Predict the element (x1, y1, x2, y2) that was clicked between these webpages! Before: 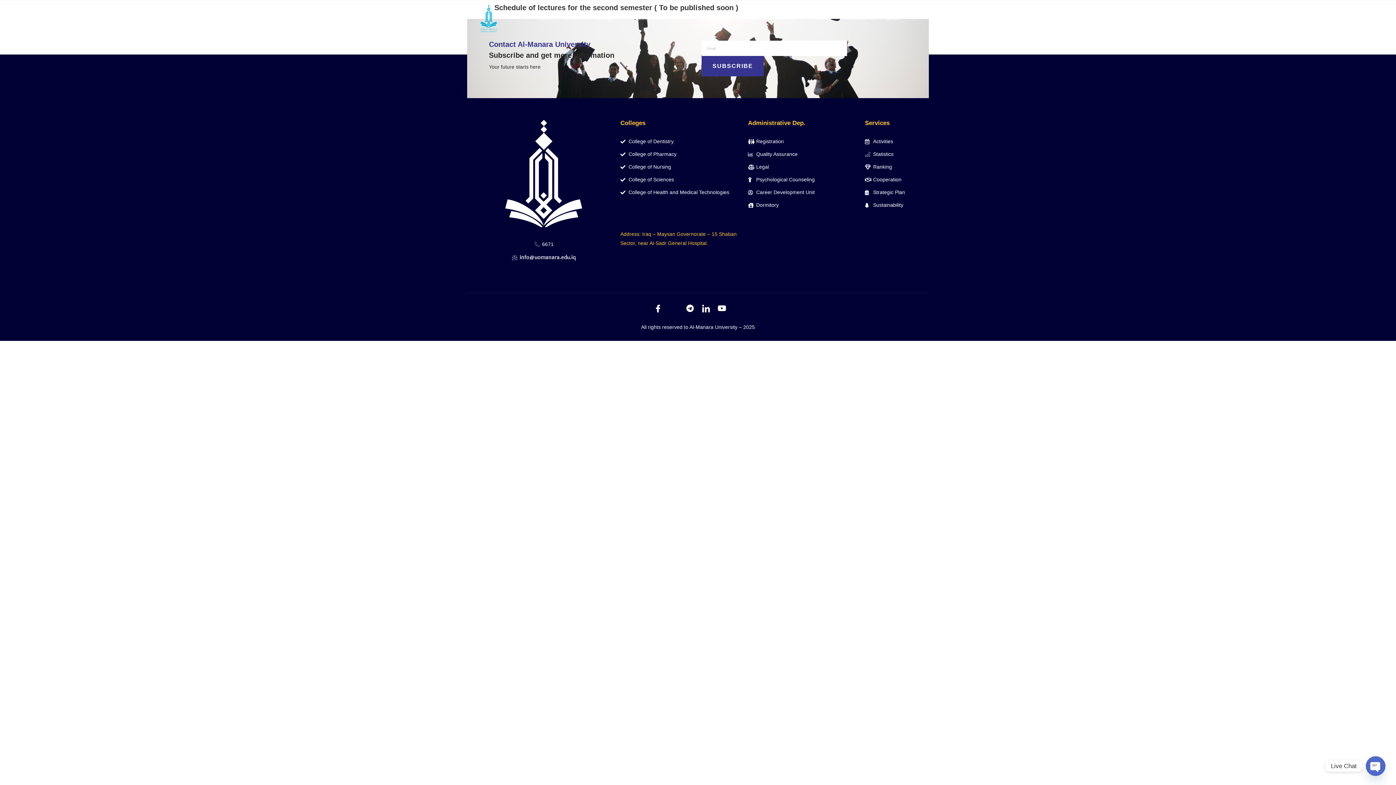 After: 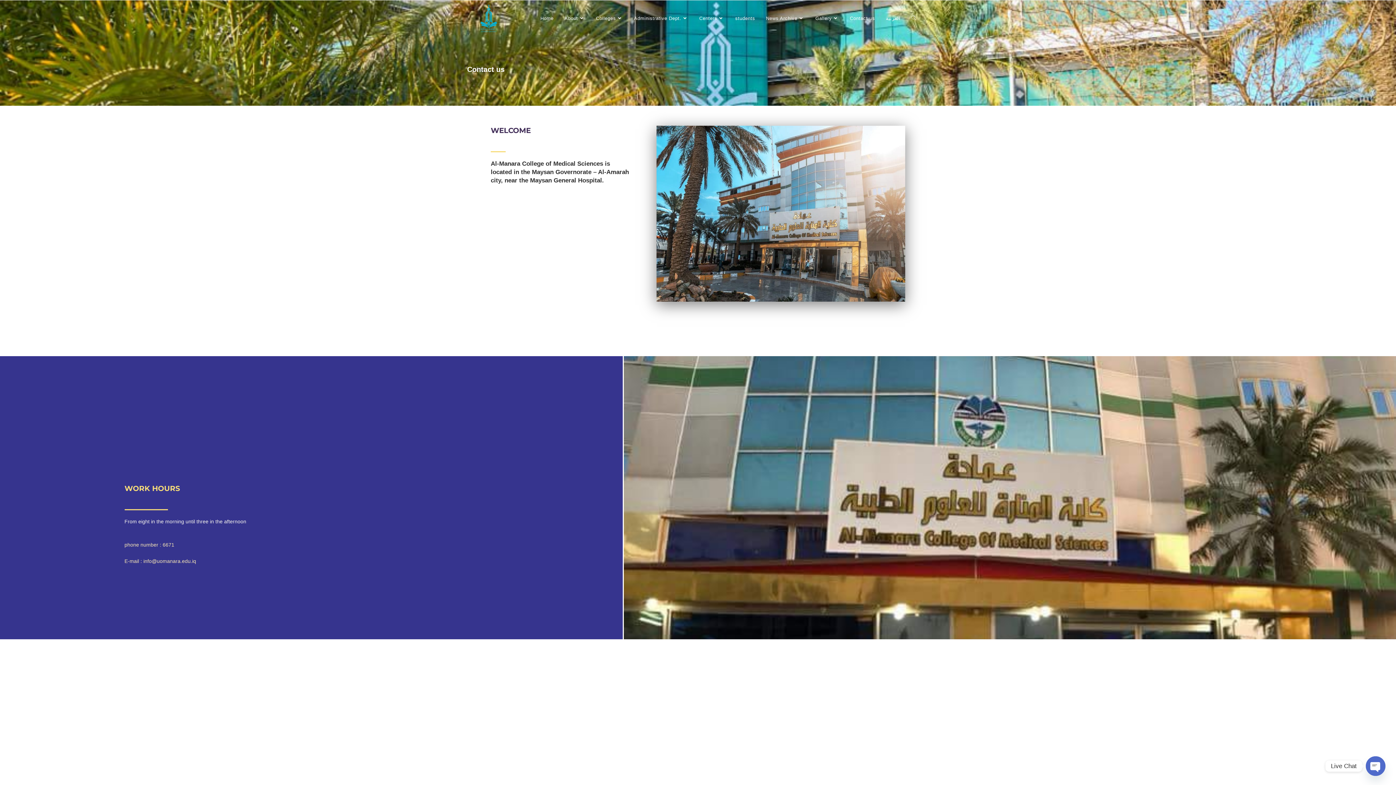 Action: bbox: (844, 0, 880, 36) label: Contact us